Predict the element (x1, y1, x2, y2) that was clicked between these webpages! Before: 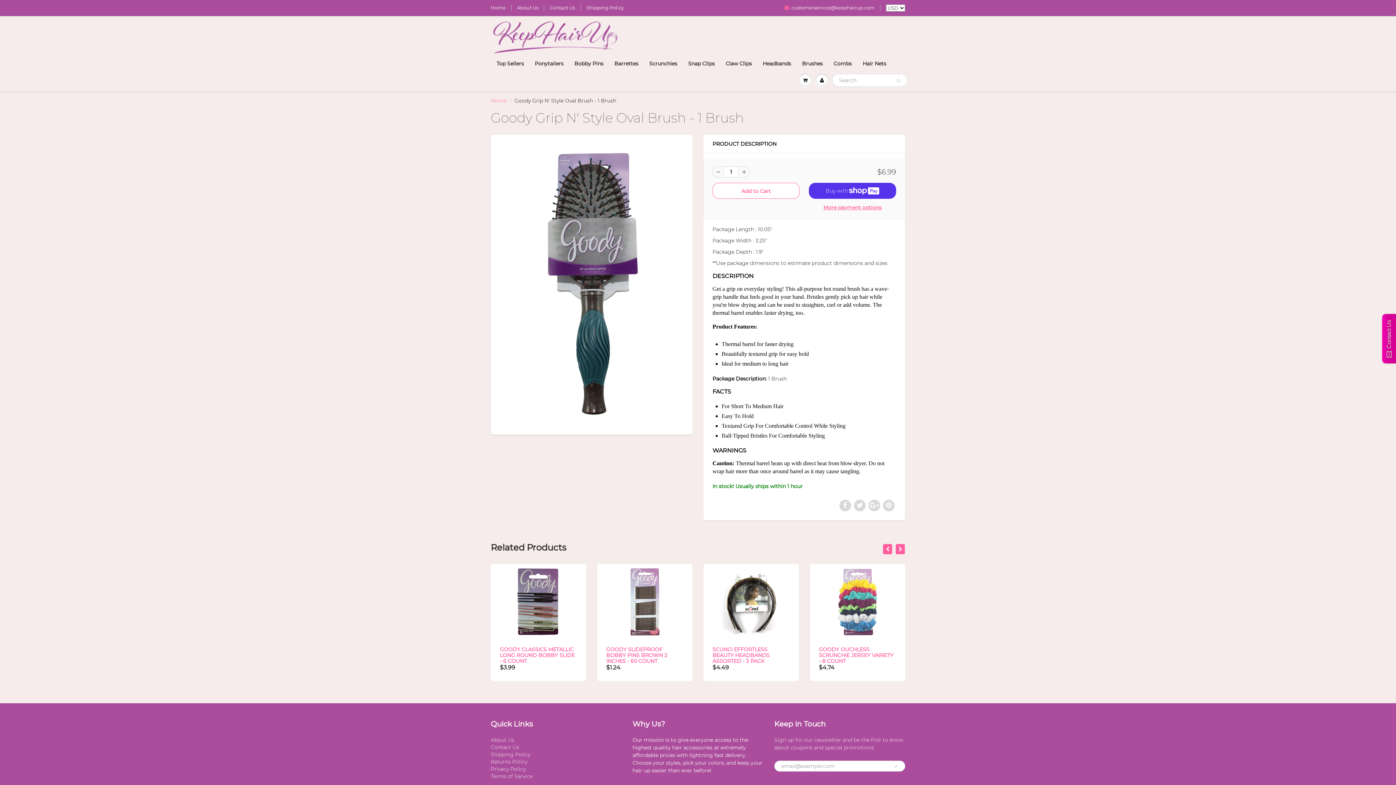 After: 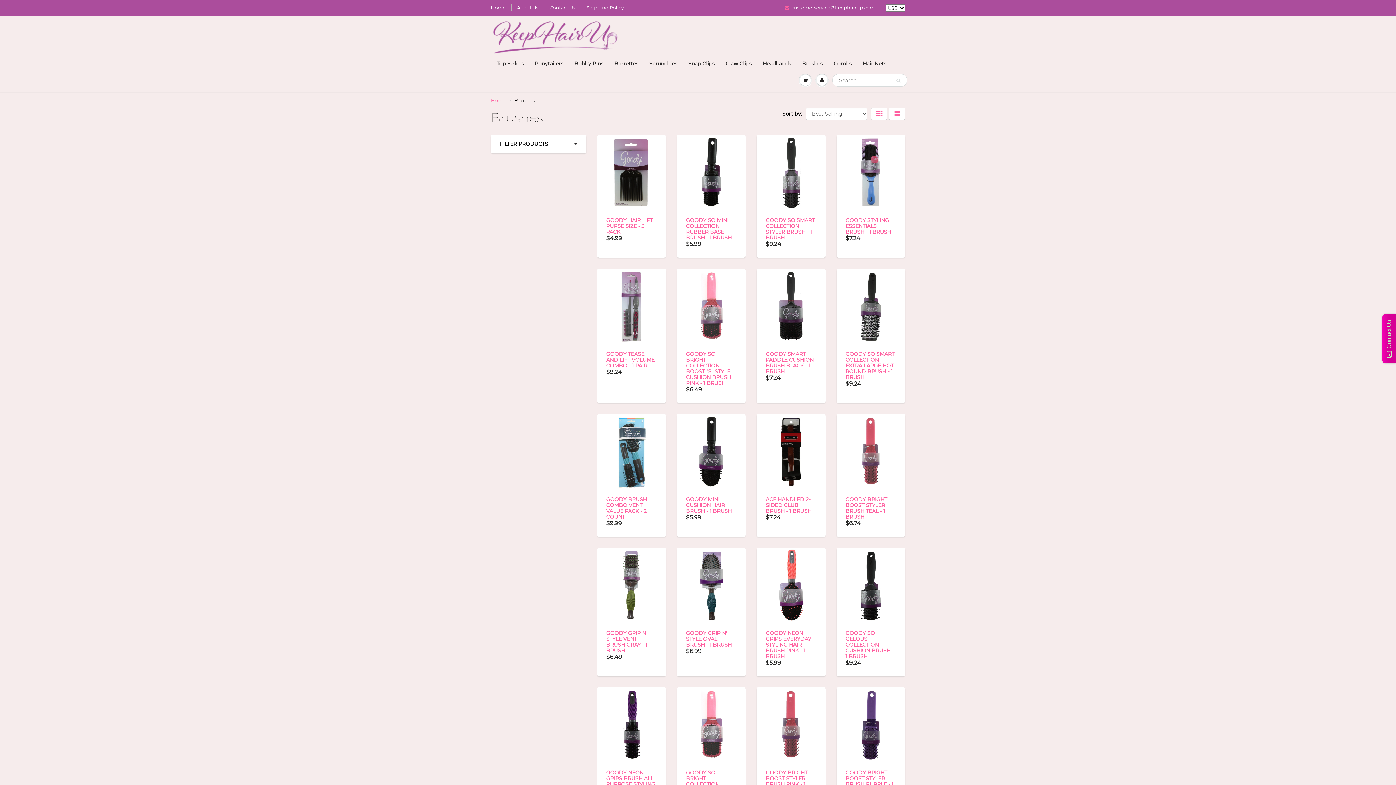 Action: label: Brushes bbox: (796, 57, 828, 69)